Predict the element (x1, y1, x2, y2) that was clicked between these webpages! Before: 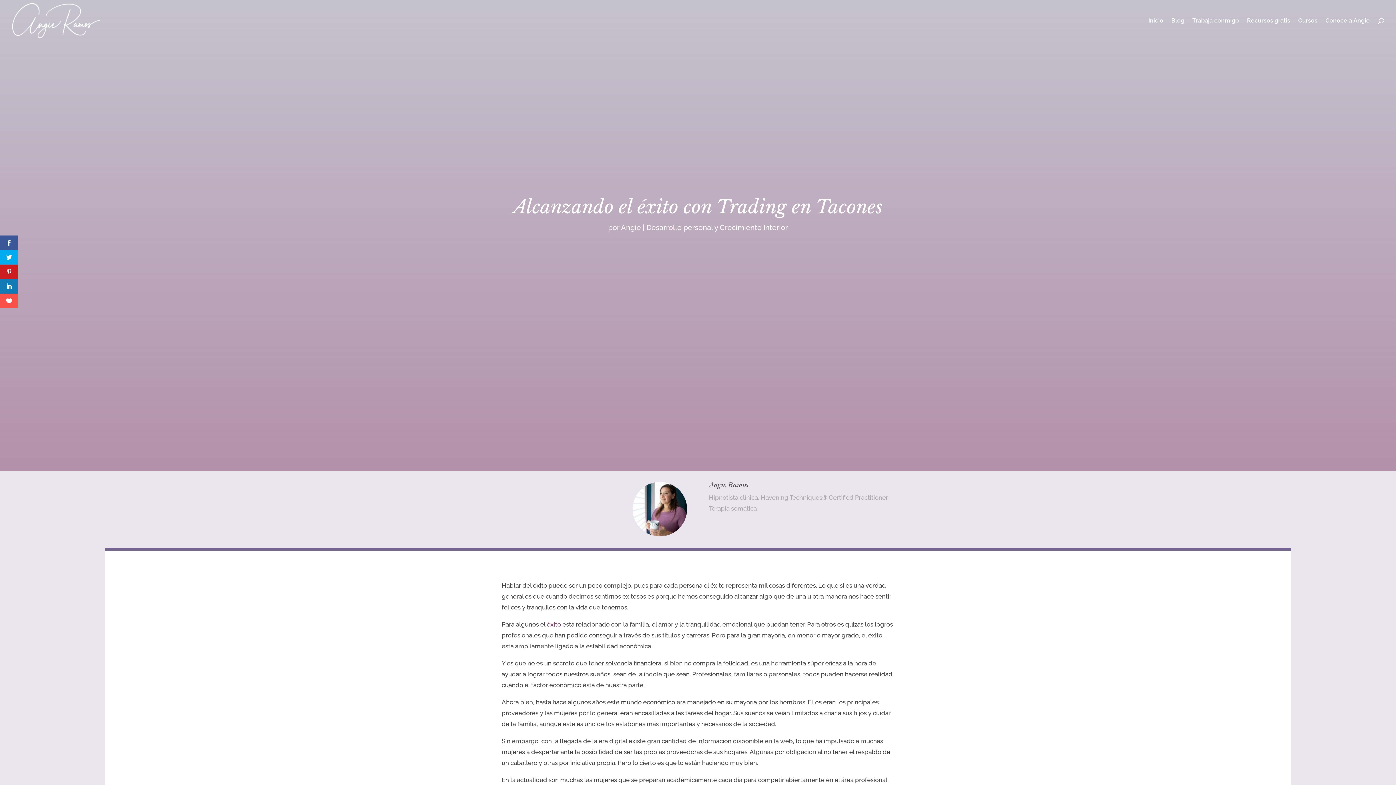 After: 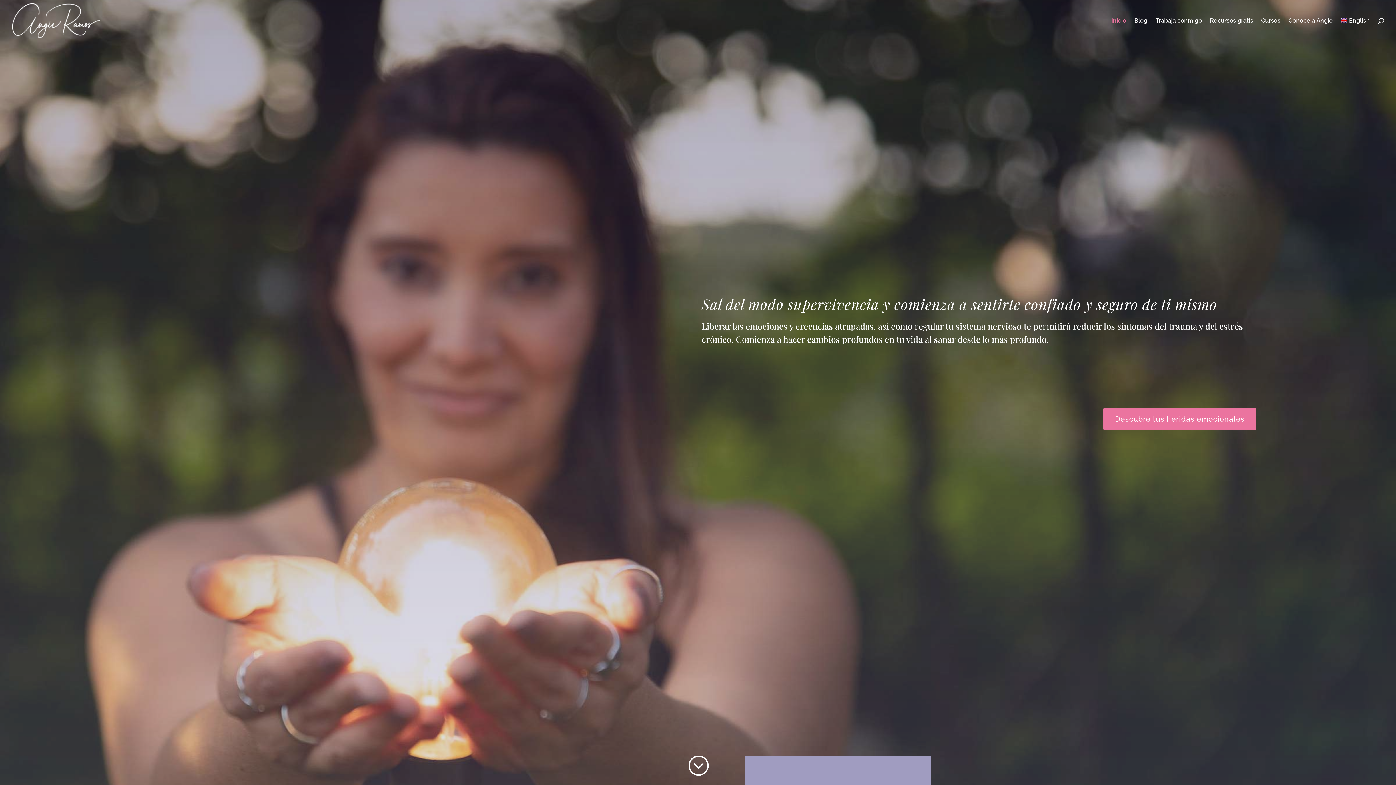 Action: bbox: (1148, 18, 1163, 41) label: Inicio